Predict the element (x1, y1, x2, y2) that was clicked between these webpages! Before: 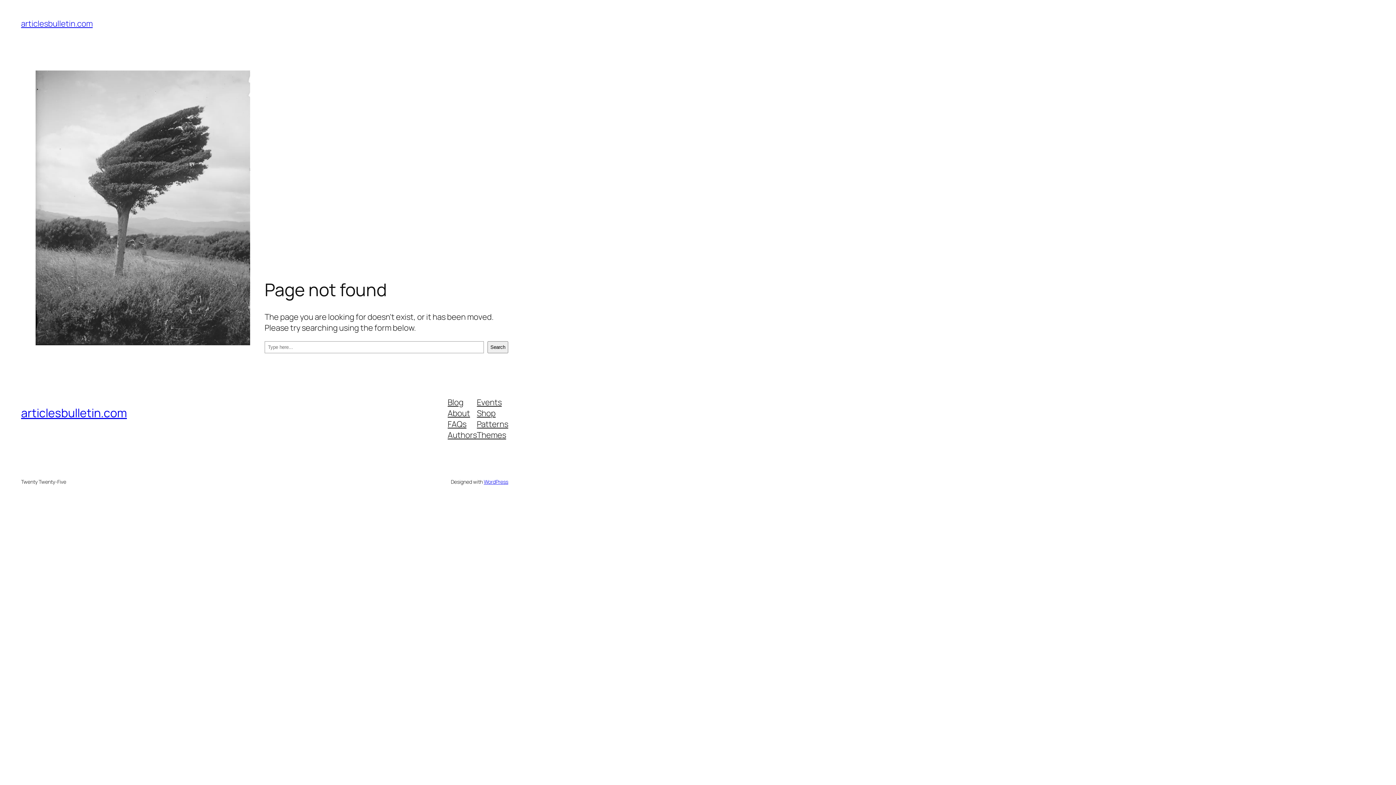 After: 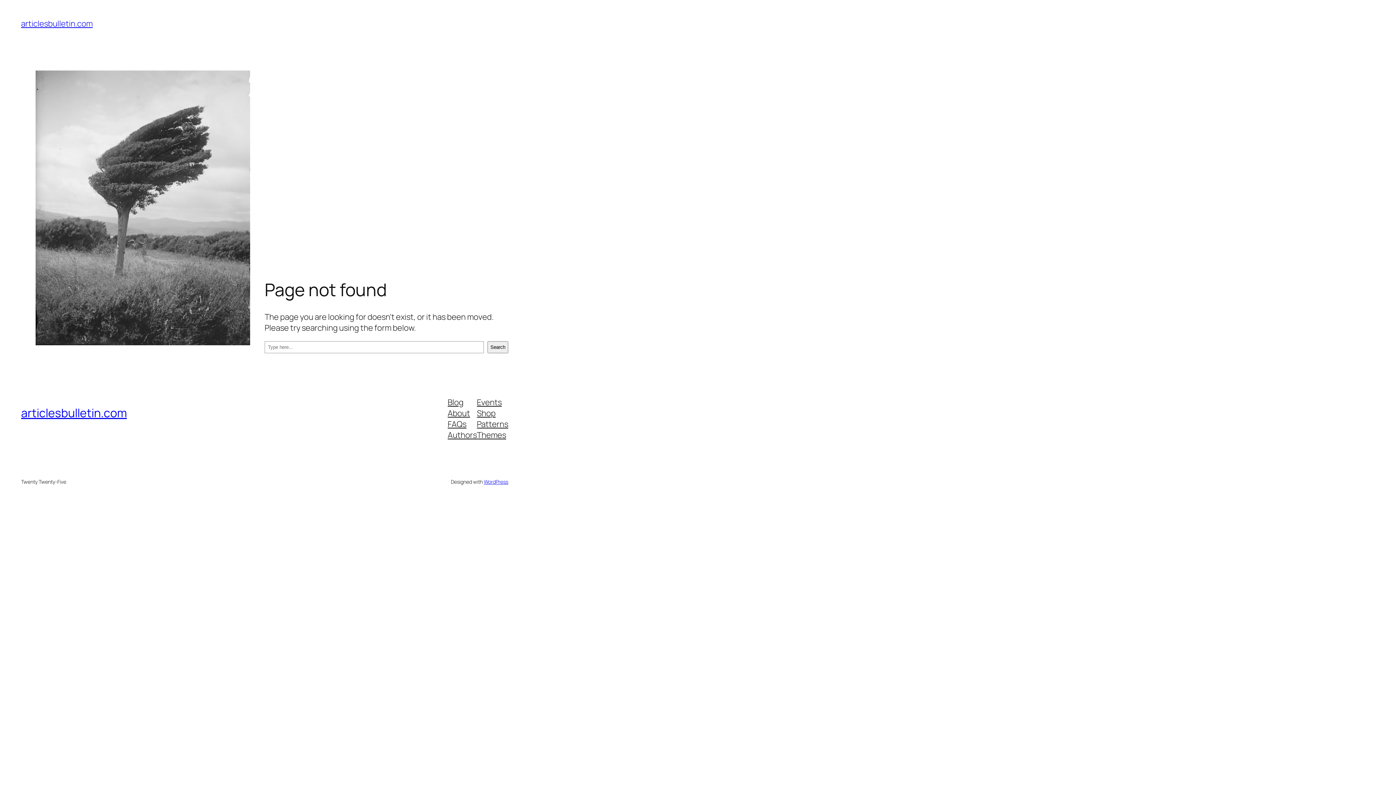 Action: label: About bbox: (447, 407, 470, 418)